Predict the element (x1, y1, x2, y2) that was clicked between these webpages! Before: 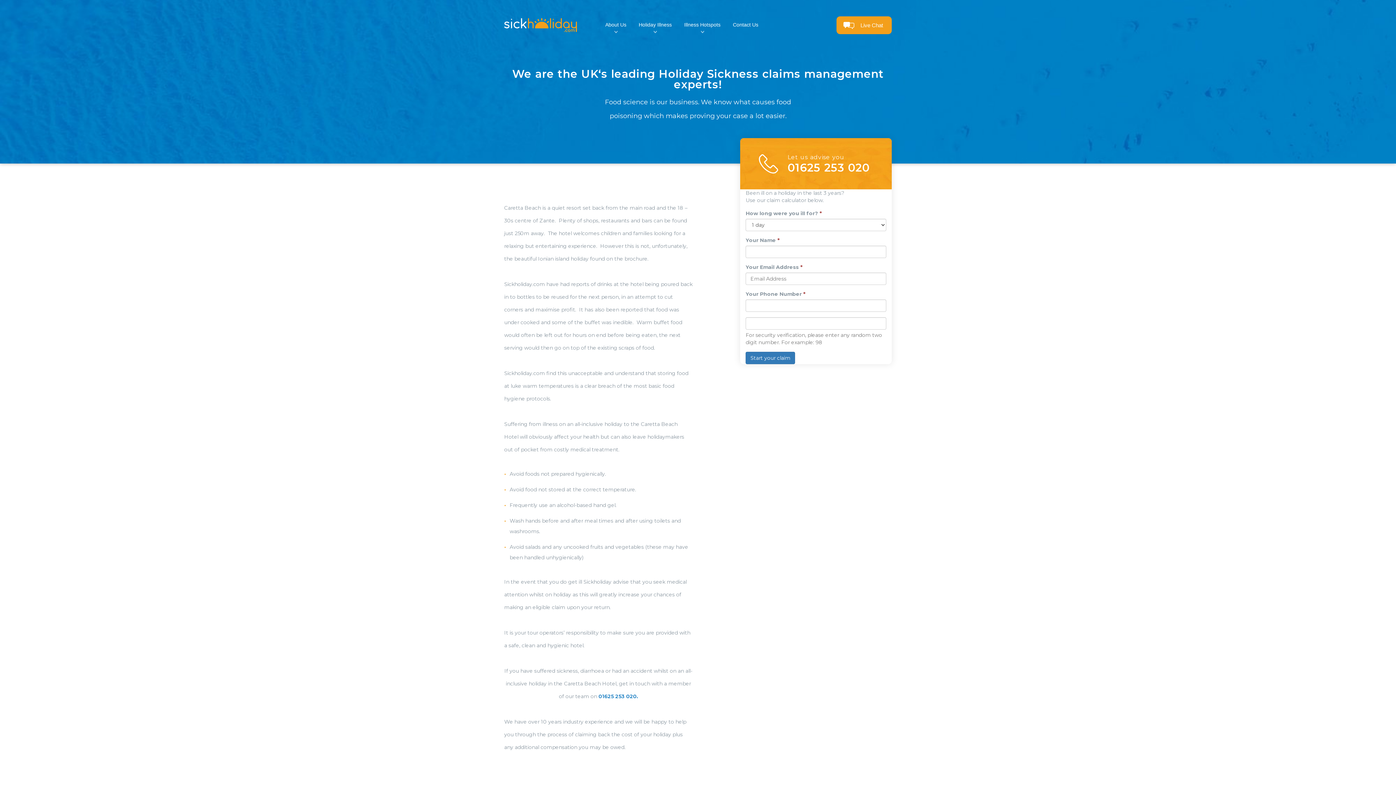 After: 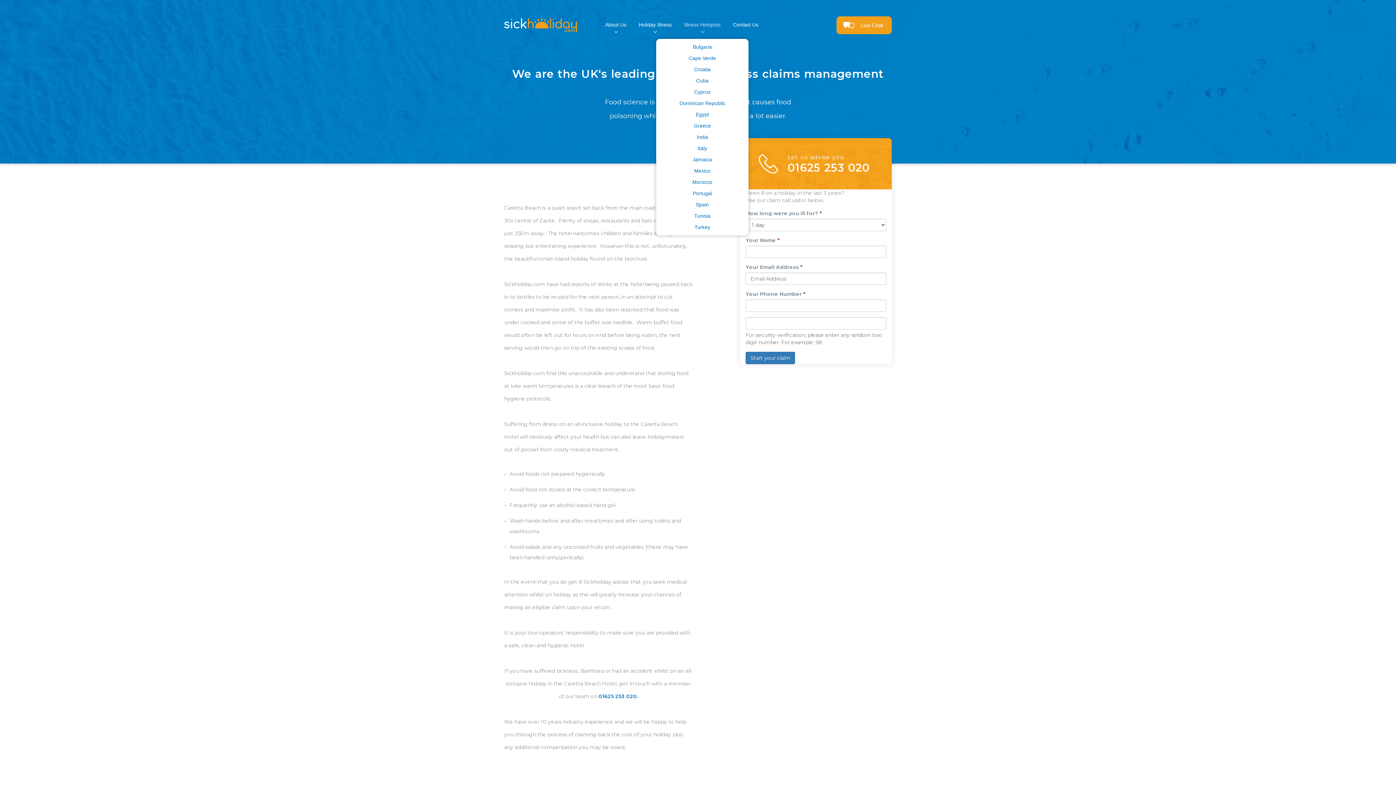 Action: label: Illness Hotspots bbox: (678, 15, 726, 33)